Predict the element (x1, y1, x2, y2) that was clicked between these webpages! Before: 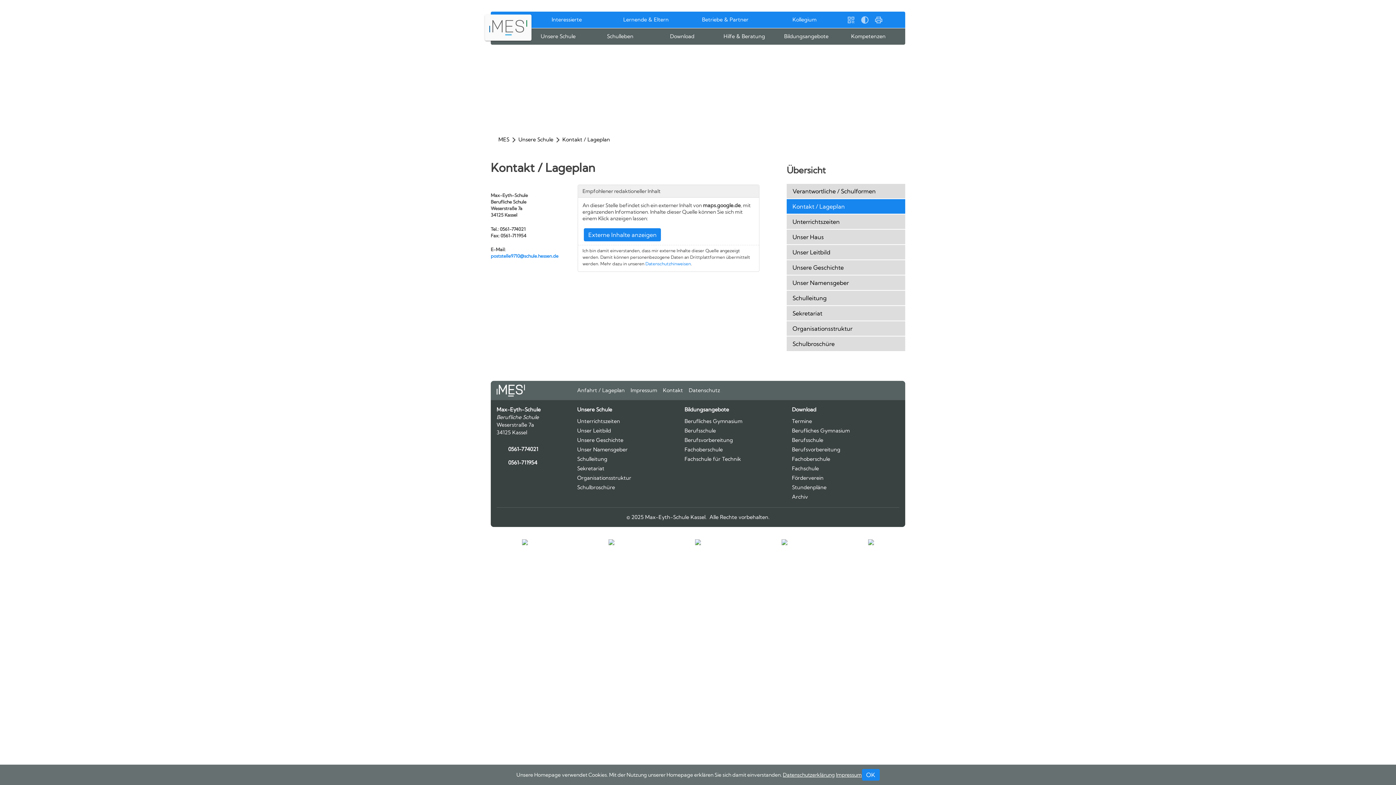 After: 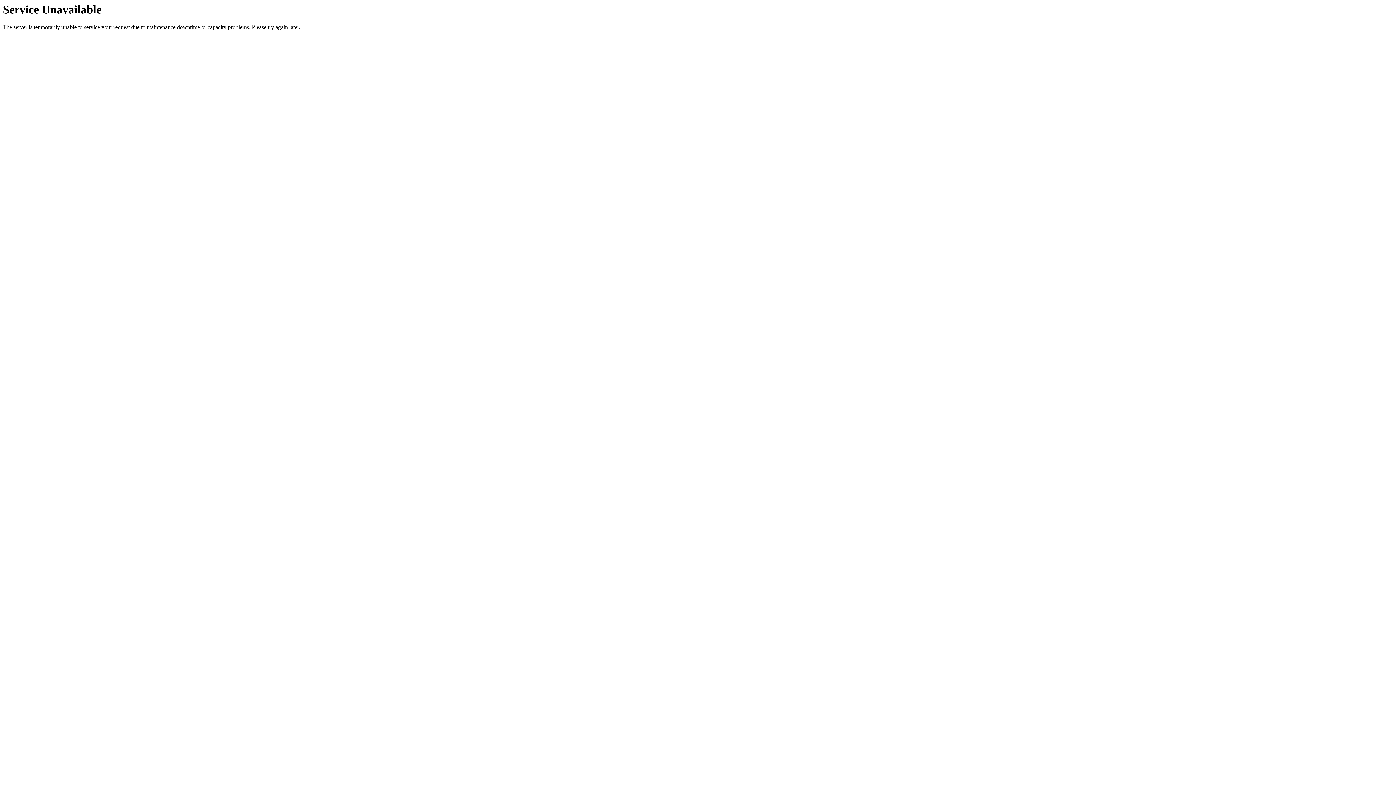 Action: bbox: (786, 290, 905, 305) label: Schulleitung